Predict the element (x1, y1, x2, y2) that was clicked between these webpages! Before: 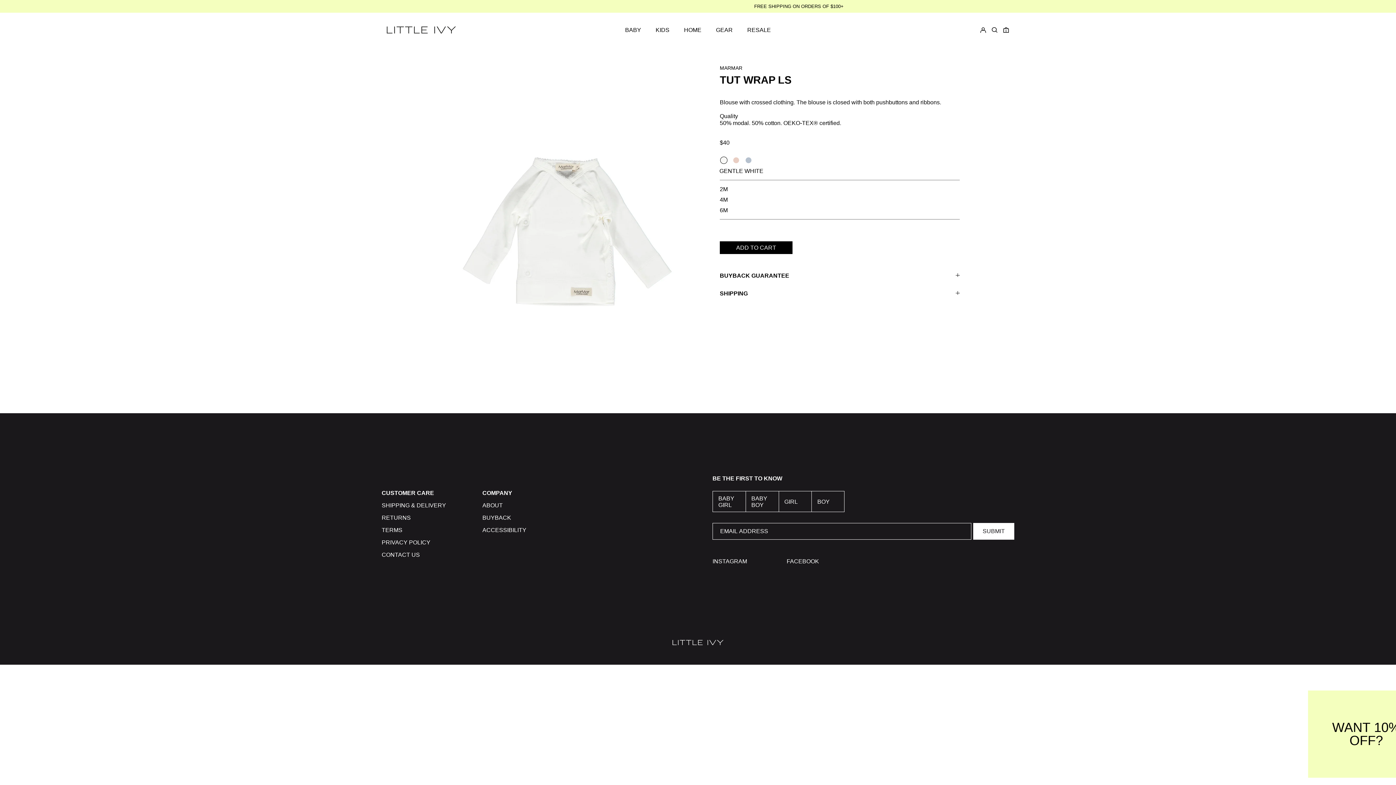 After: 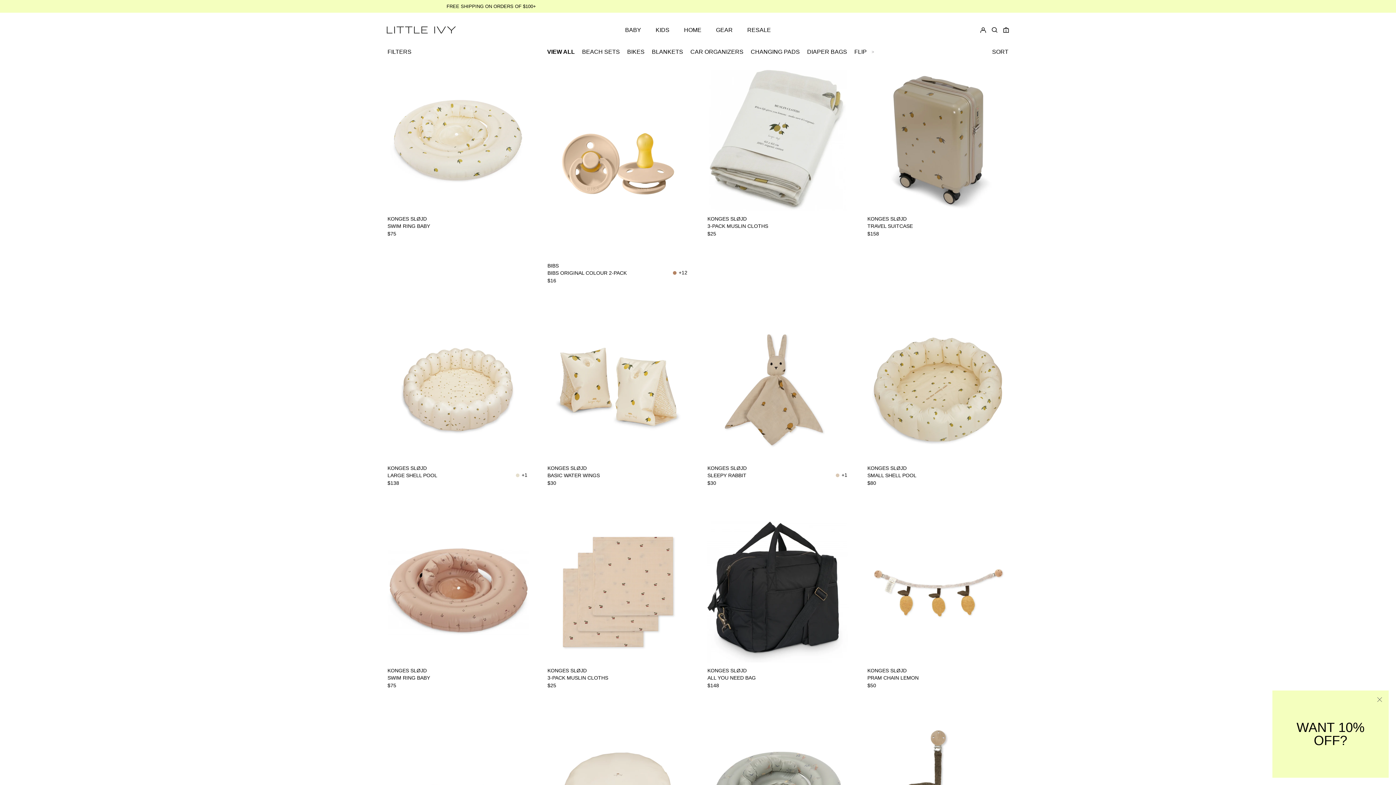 Action: label: GEAR bbox: (708, 22, 740, 37)